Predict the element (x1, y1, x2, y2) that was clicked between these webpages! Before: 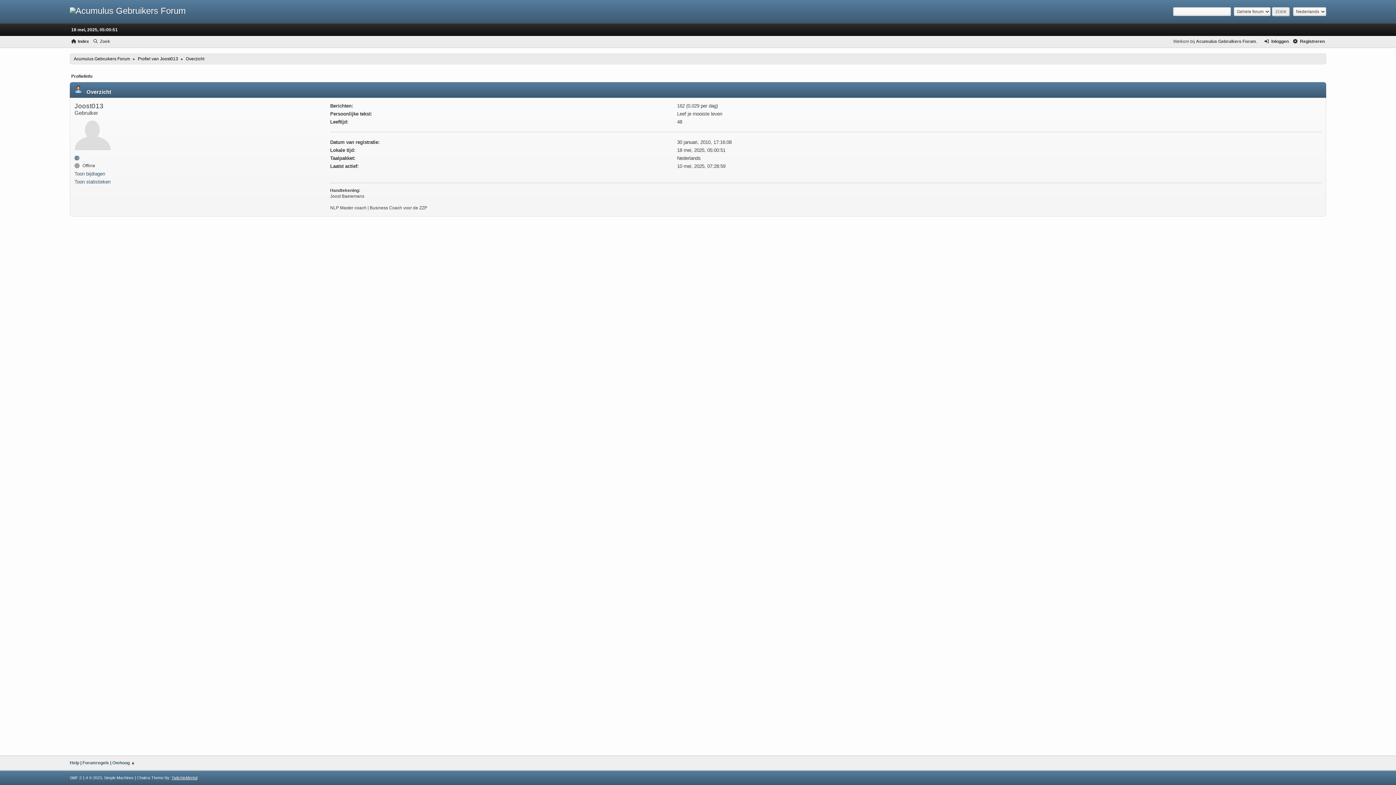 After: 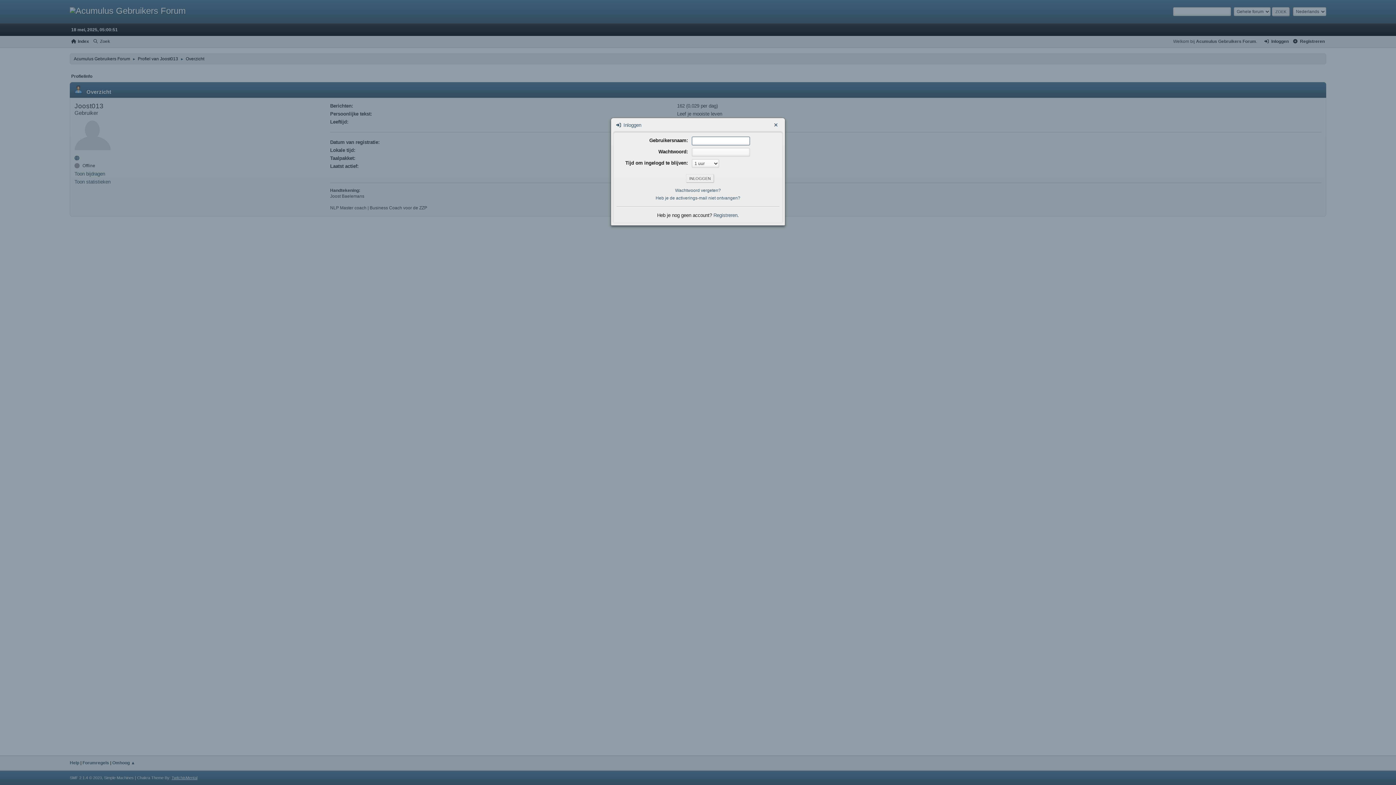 Action: bbox: (1264, 36, 1289, 47) label:  Inloggen